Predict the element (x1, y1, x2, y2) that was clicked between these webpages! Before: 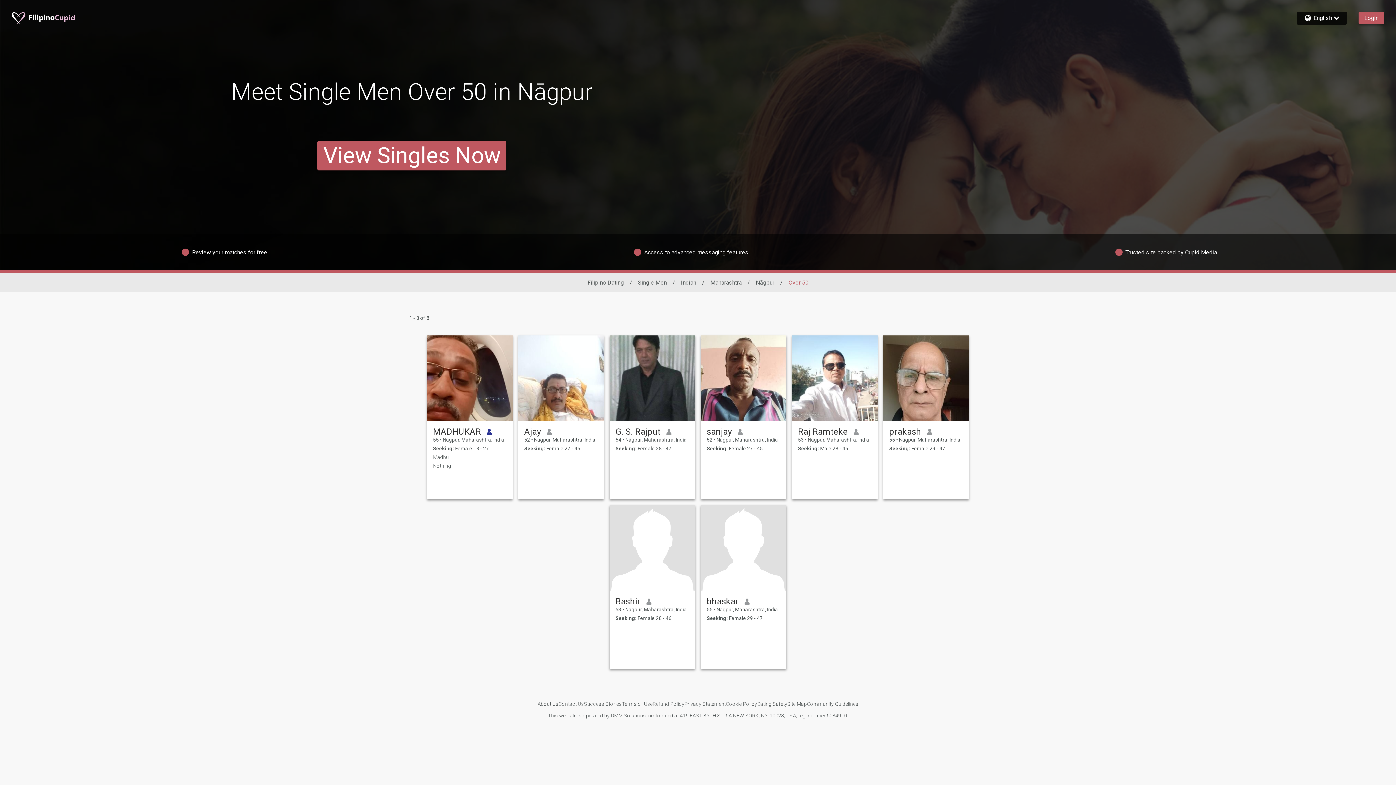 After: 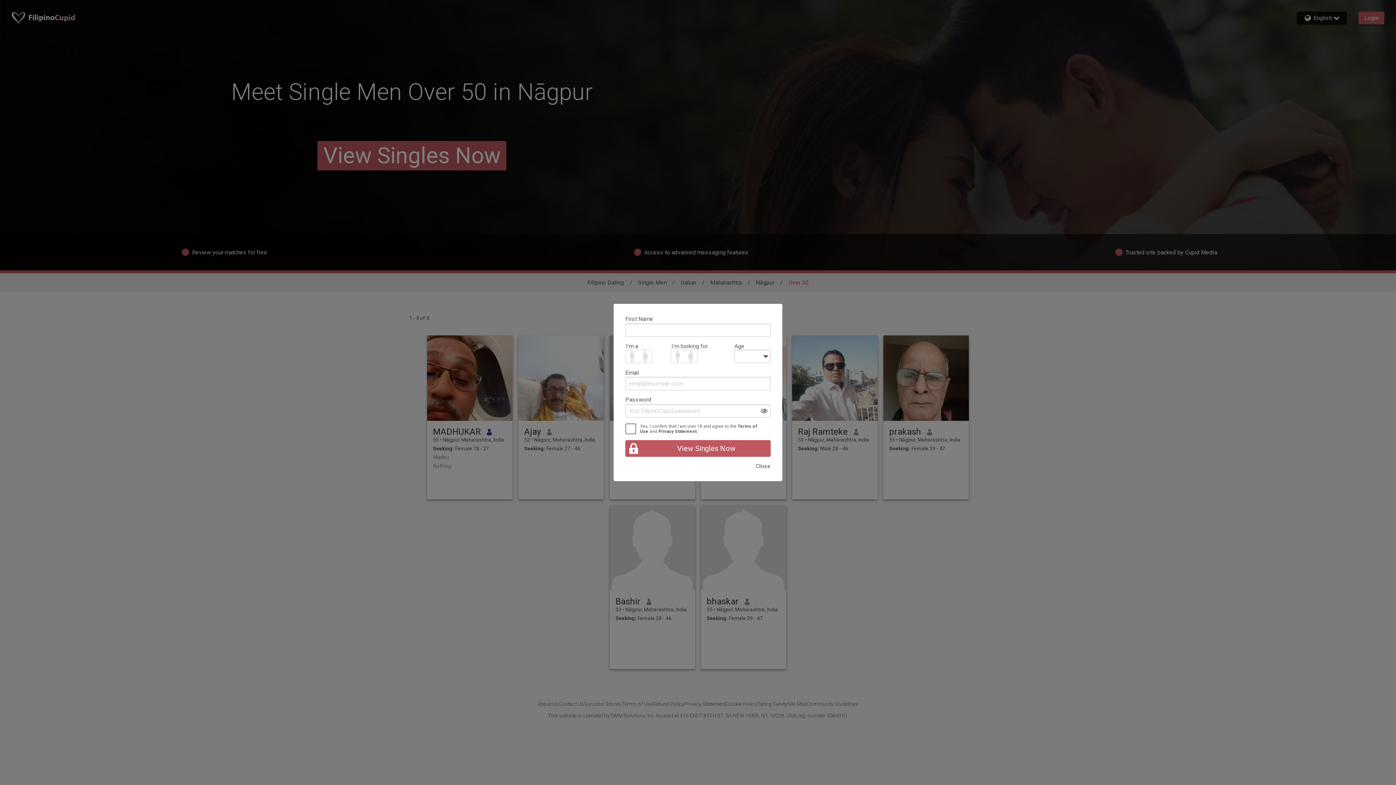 Action: bbox: (706, 596, 738, 606) label: bhaskar